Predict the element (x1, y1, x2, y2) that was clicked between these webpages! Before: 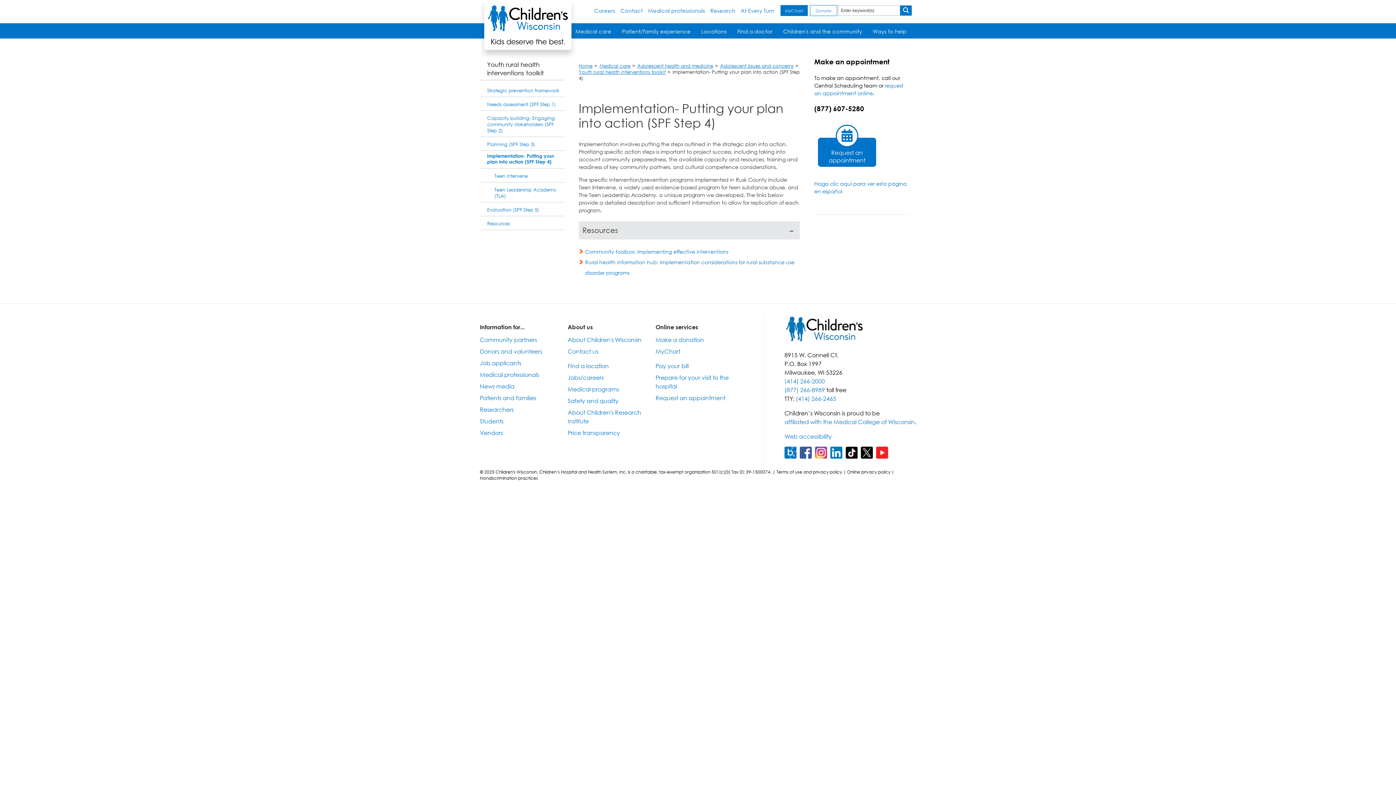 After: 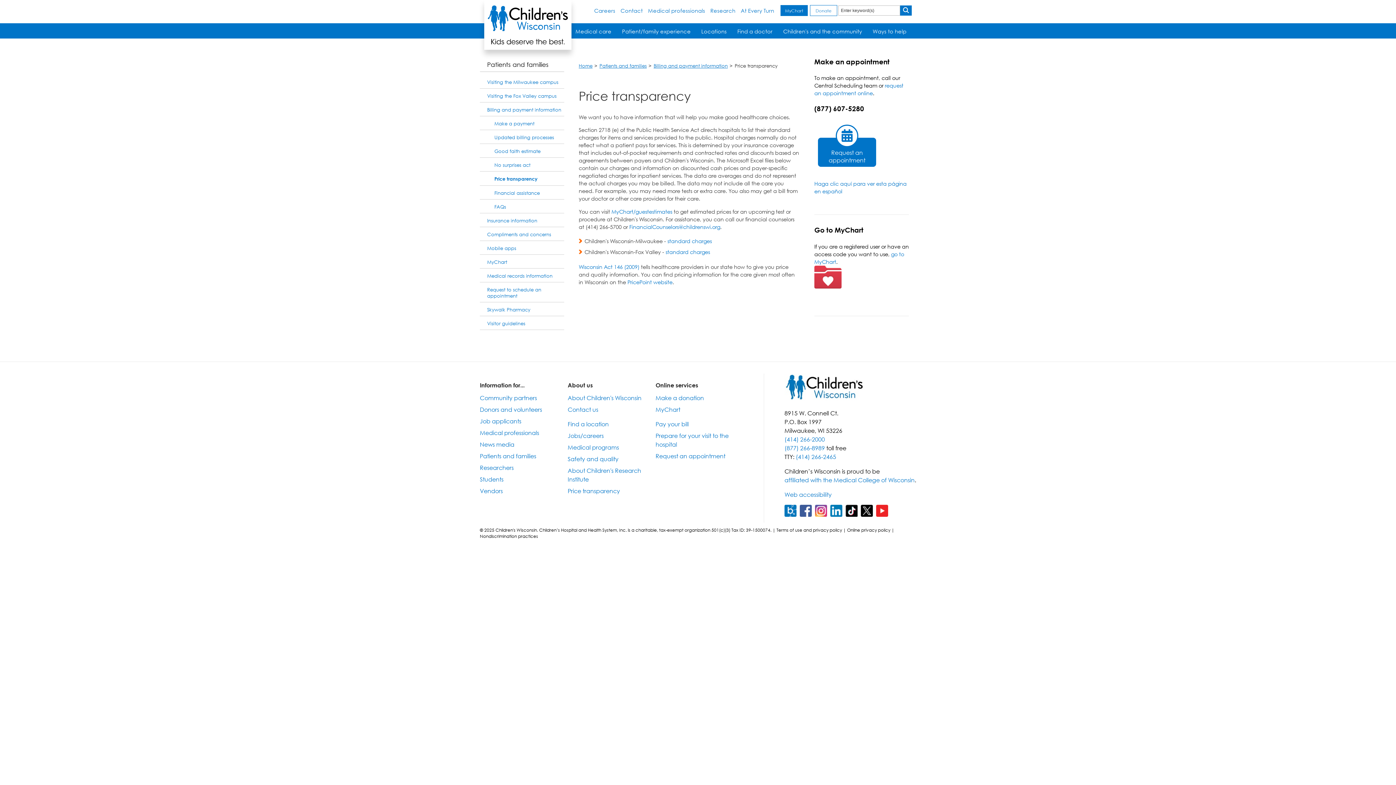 Action: bbox: (567, 429, 620, 436) label: Price transparency